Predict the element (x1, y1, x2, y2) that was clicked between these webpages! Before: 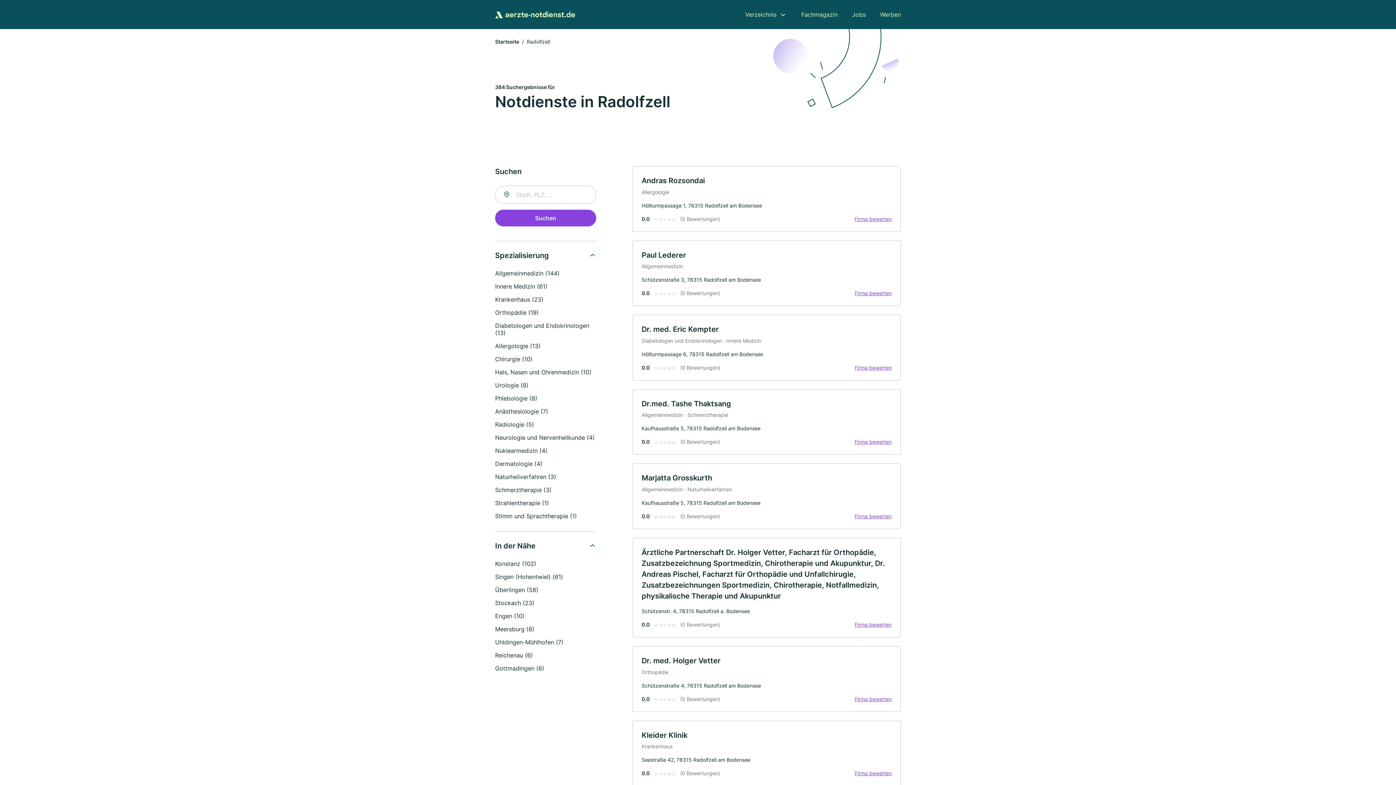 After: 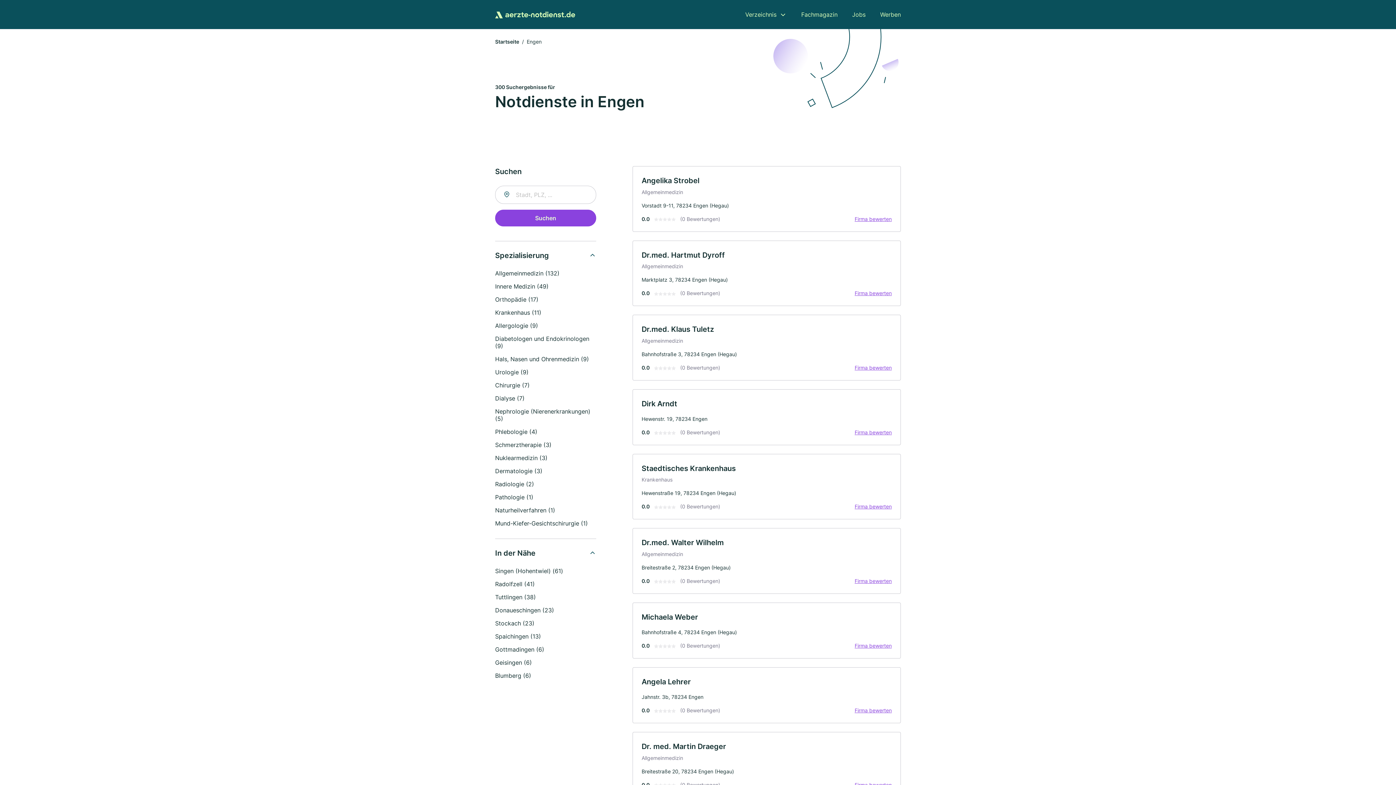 Action: label: Engen (10) bbox: (495, 612, 524, 620)